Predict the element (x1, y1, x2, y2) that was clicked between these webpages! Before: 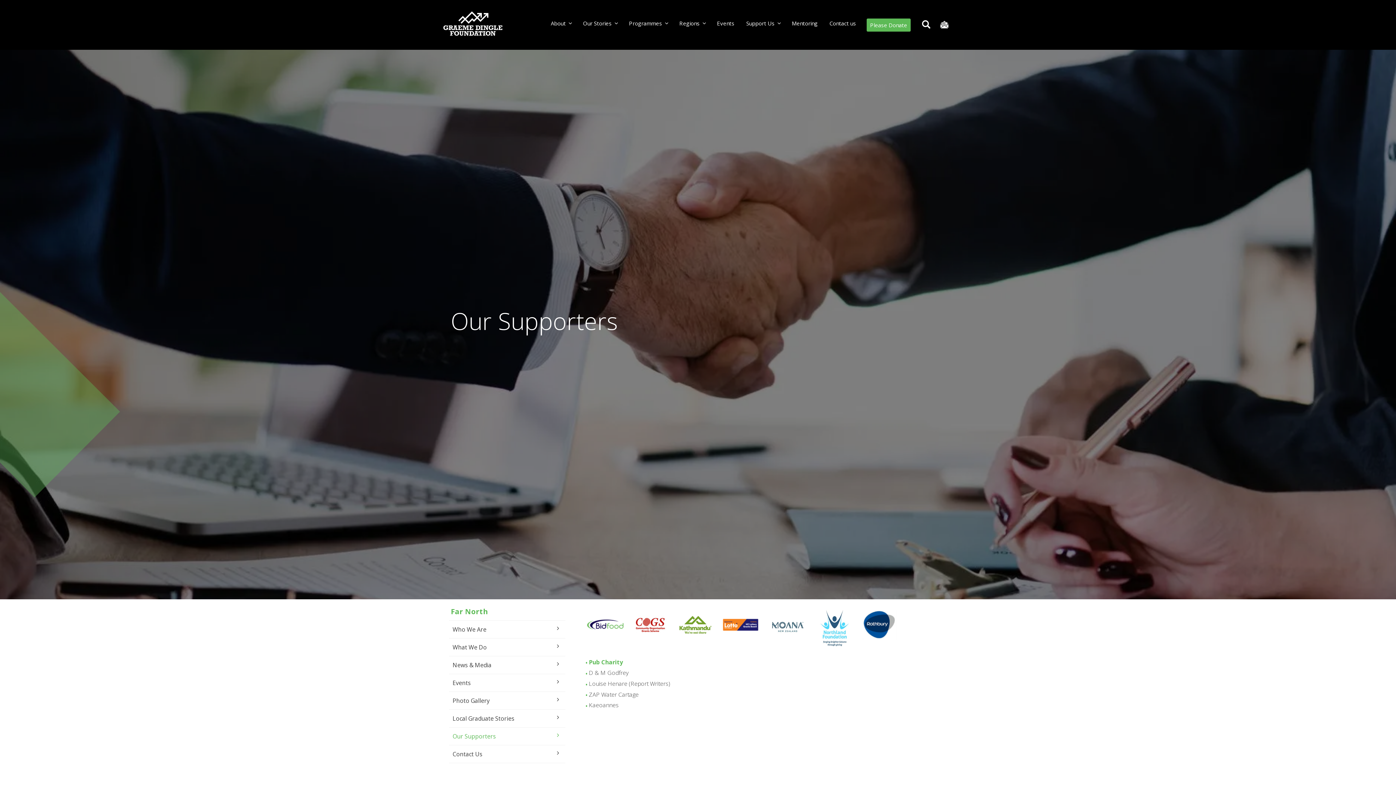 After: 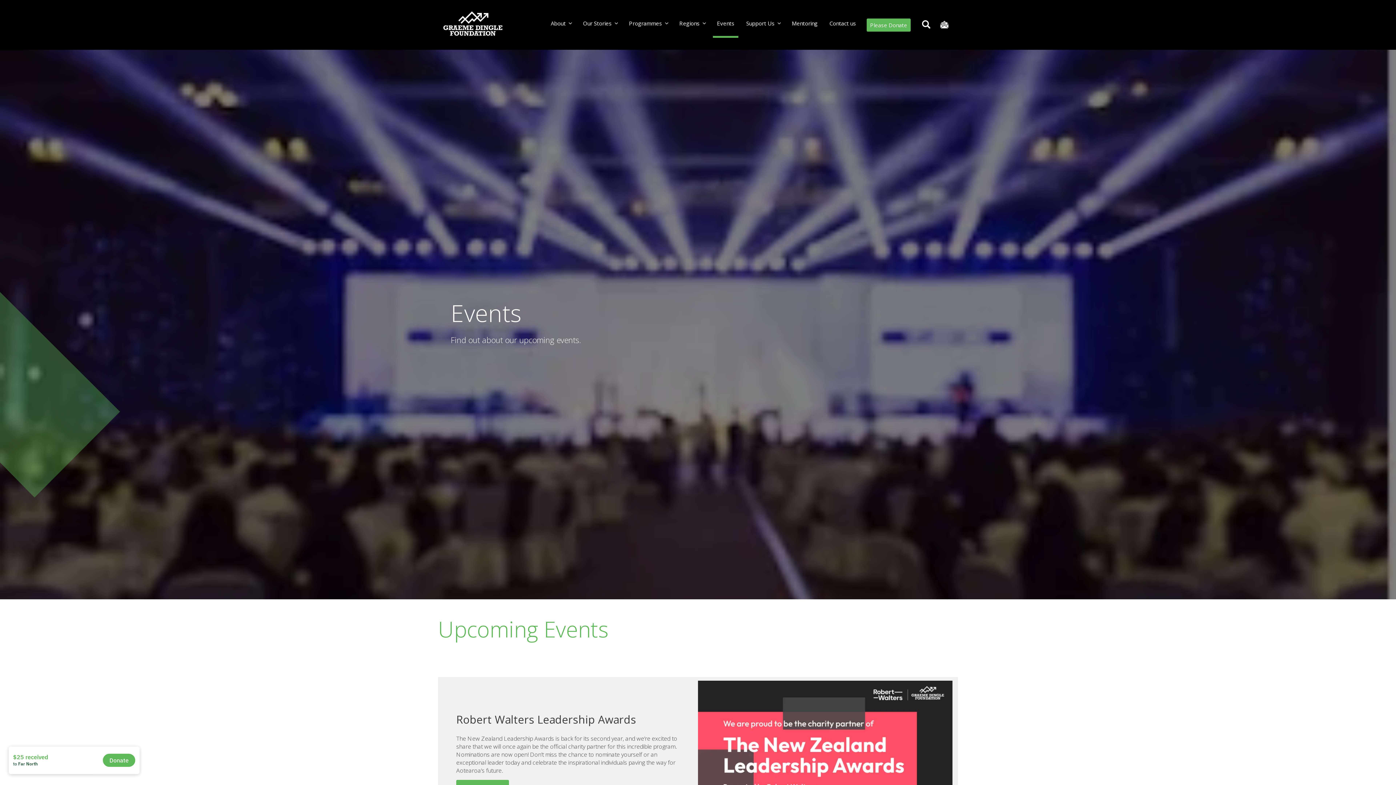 Action: label: Events bbox: (711, 14, 739, 32)